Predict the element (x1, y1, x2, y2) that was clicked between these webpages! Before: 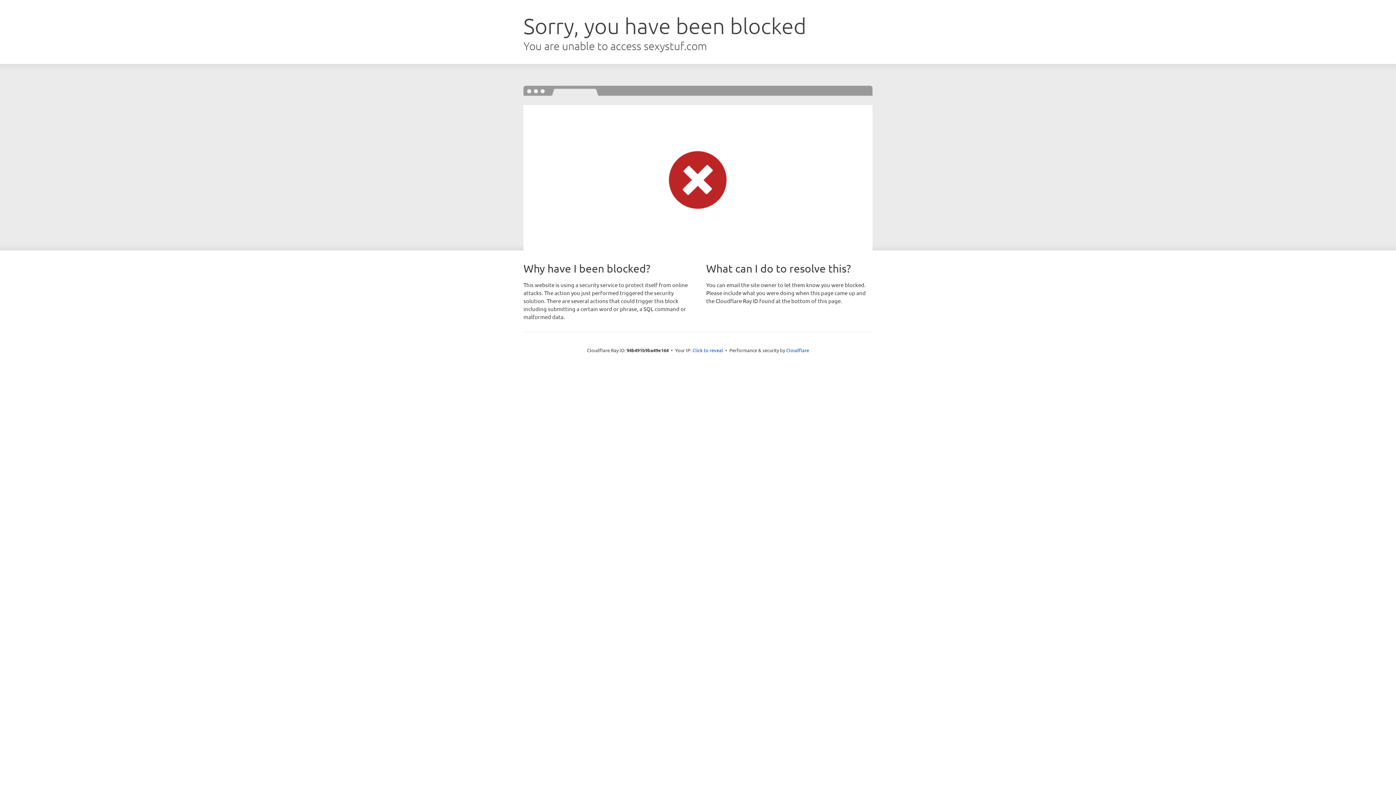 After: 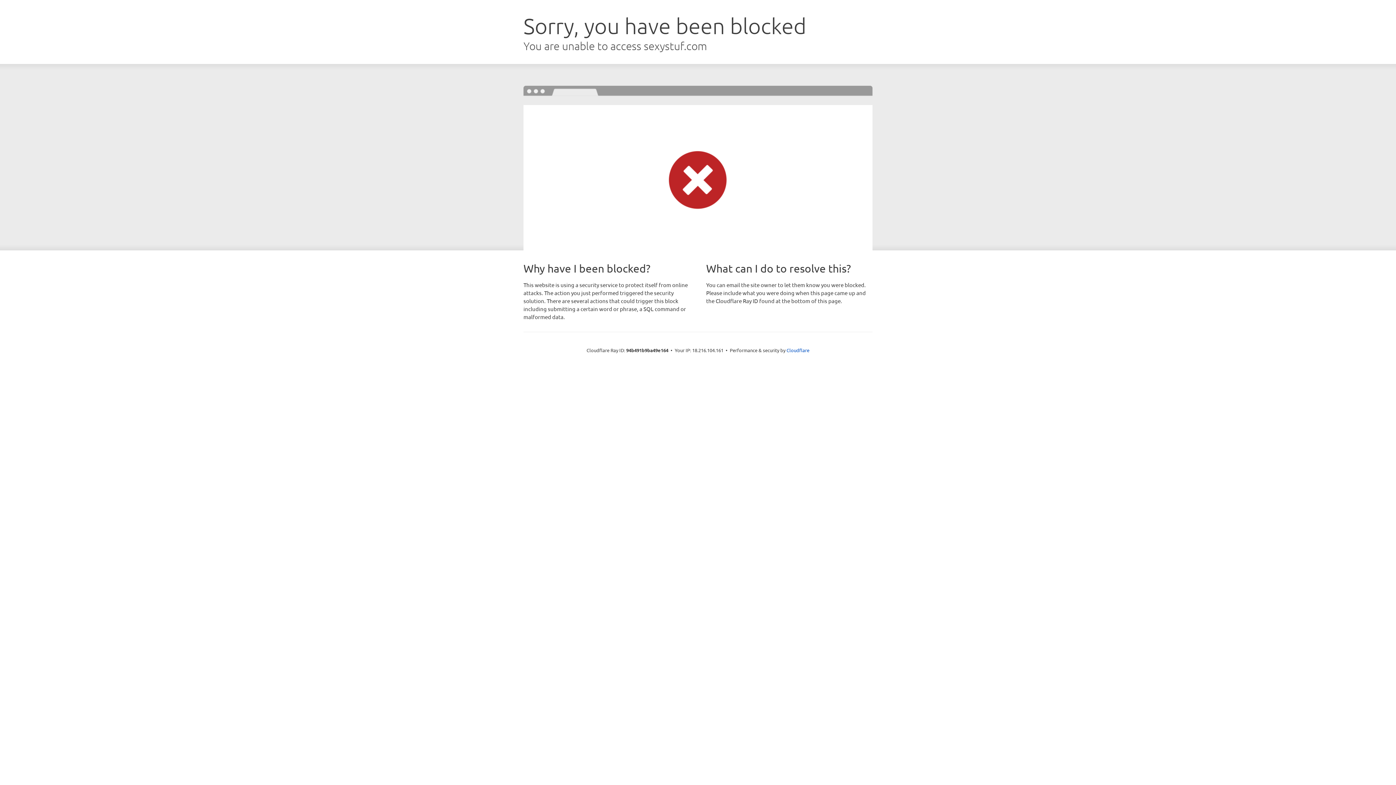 Action: label: Click to reveal bbox: (692, 346, 723, 353)